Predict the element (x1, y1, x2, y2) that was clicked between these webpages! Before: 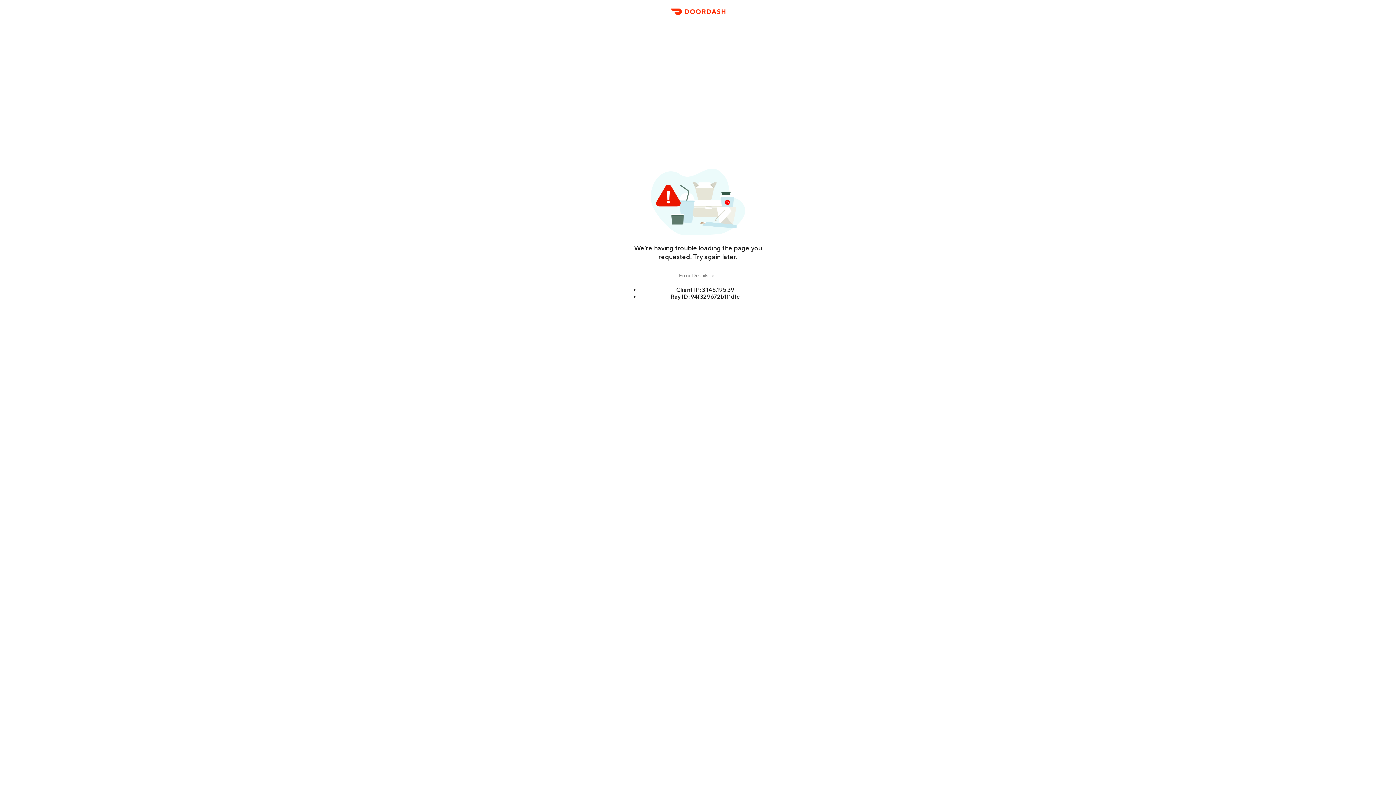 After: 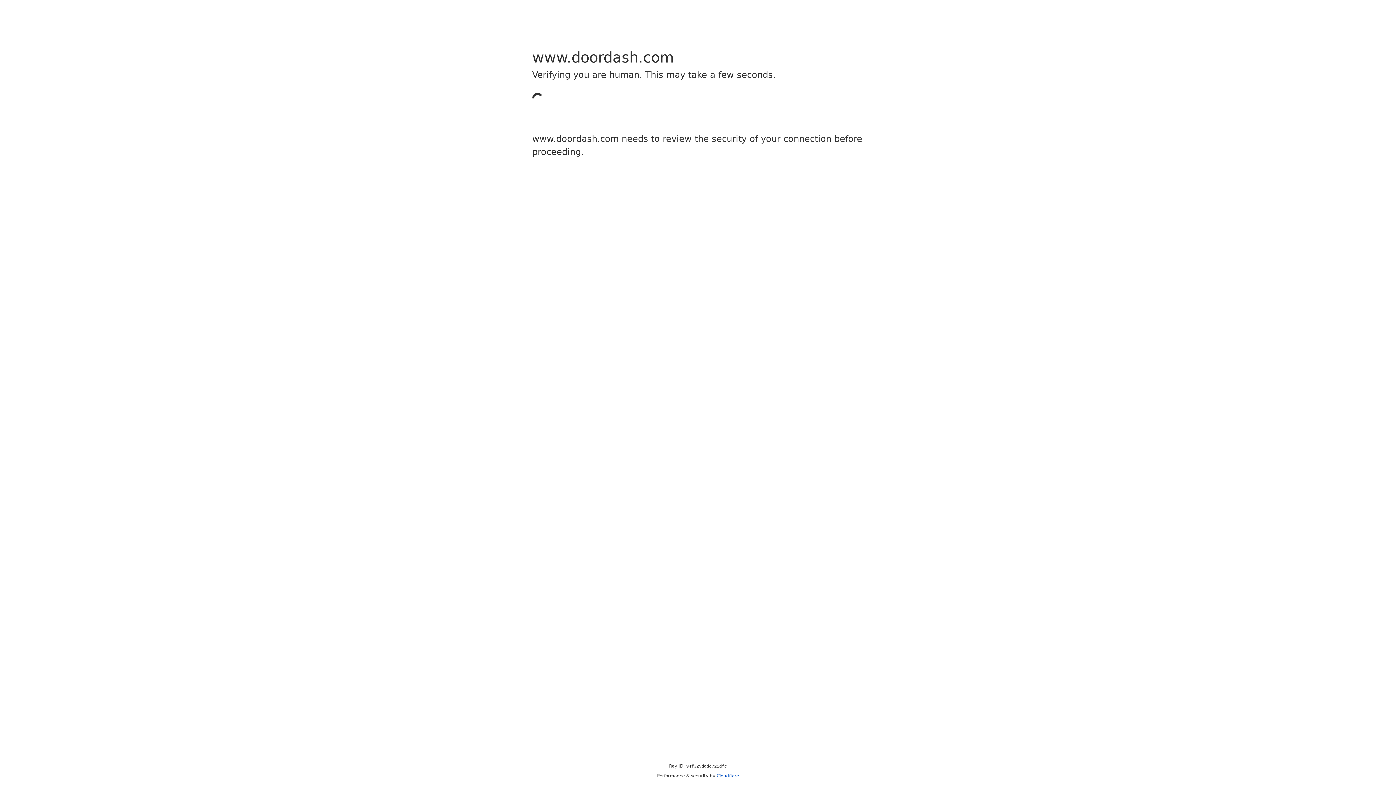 Action: bbox: (666, 11, 729, 23) label: DoorDash